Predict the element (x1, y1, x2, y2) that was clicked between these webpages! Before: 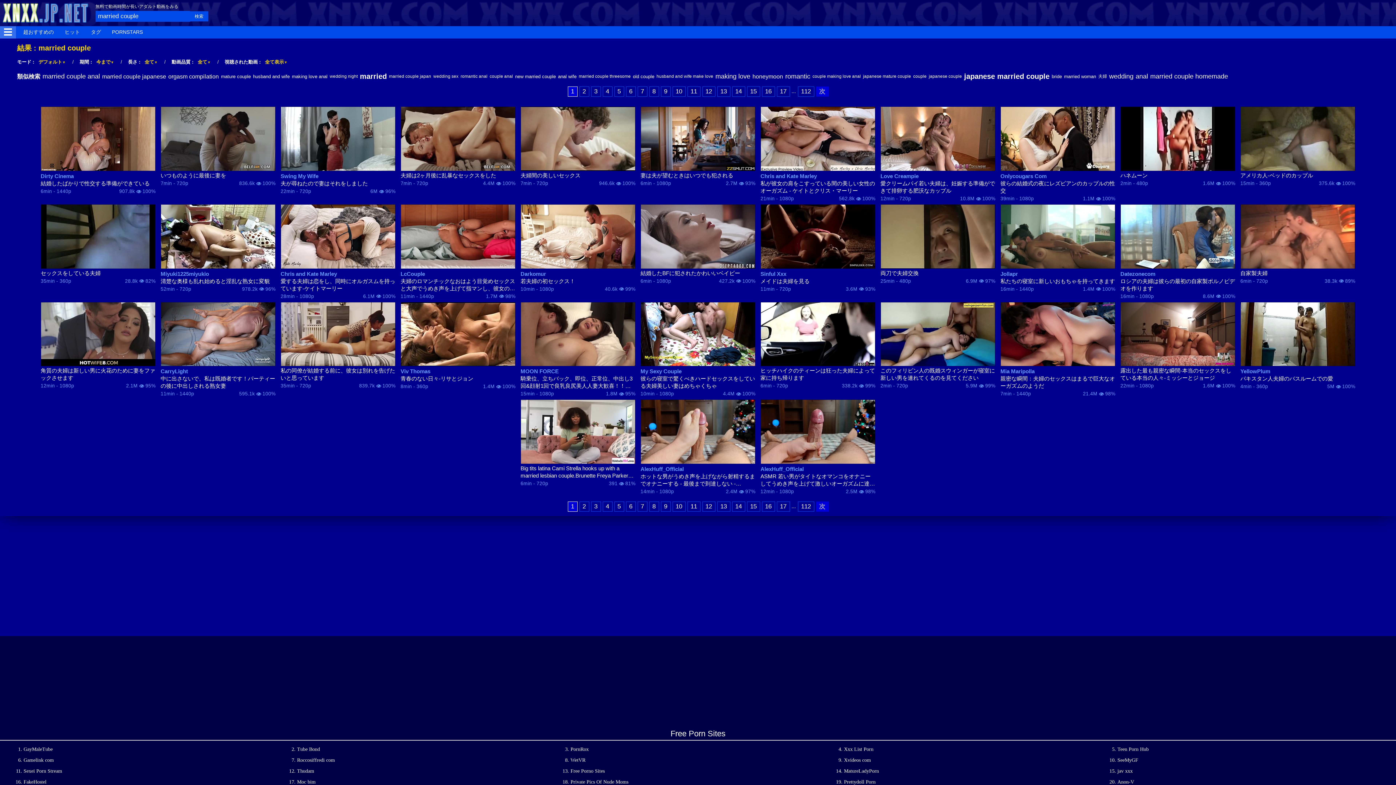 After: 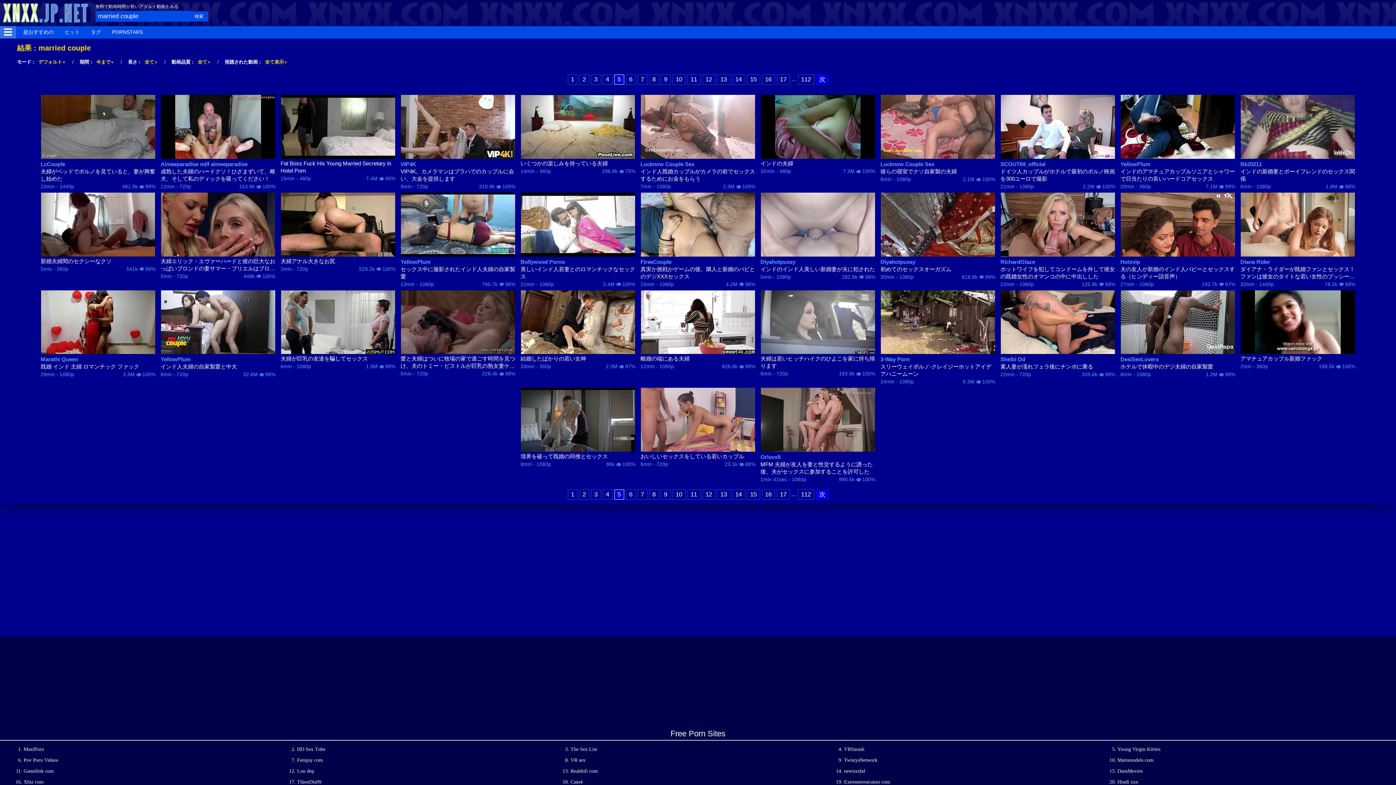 Action: bbox: (614, 86, 624, 96) label: 5